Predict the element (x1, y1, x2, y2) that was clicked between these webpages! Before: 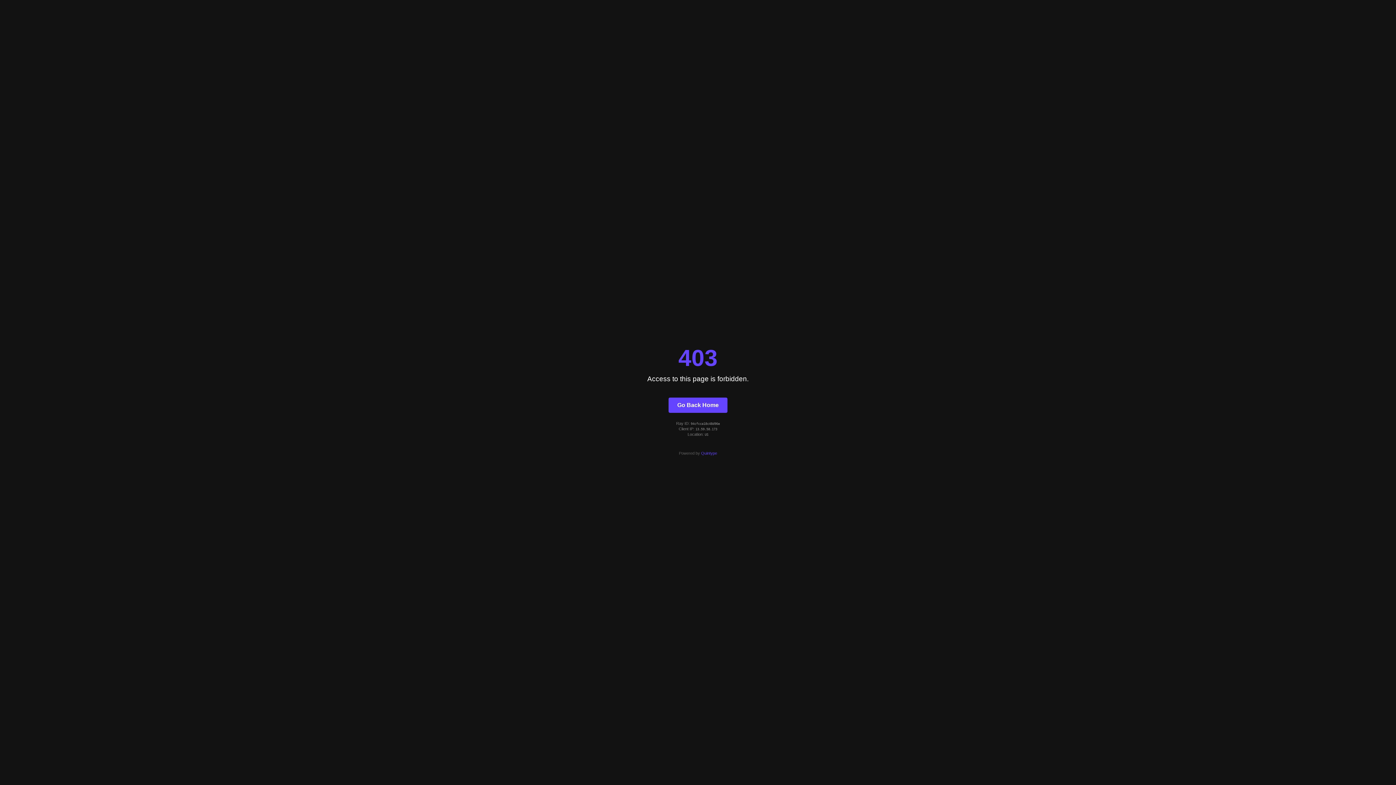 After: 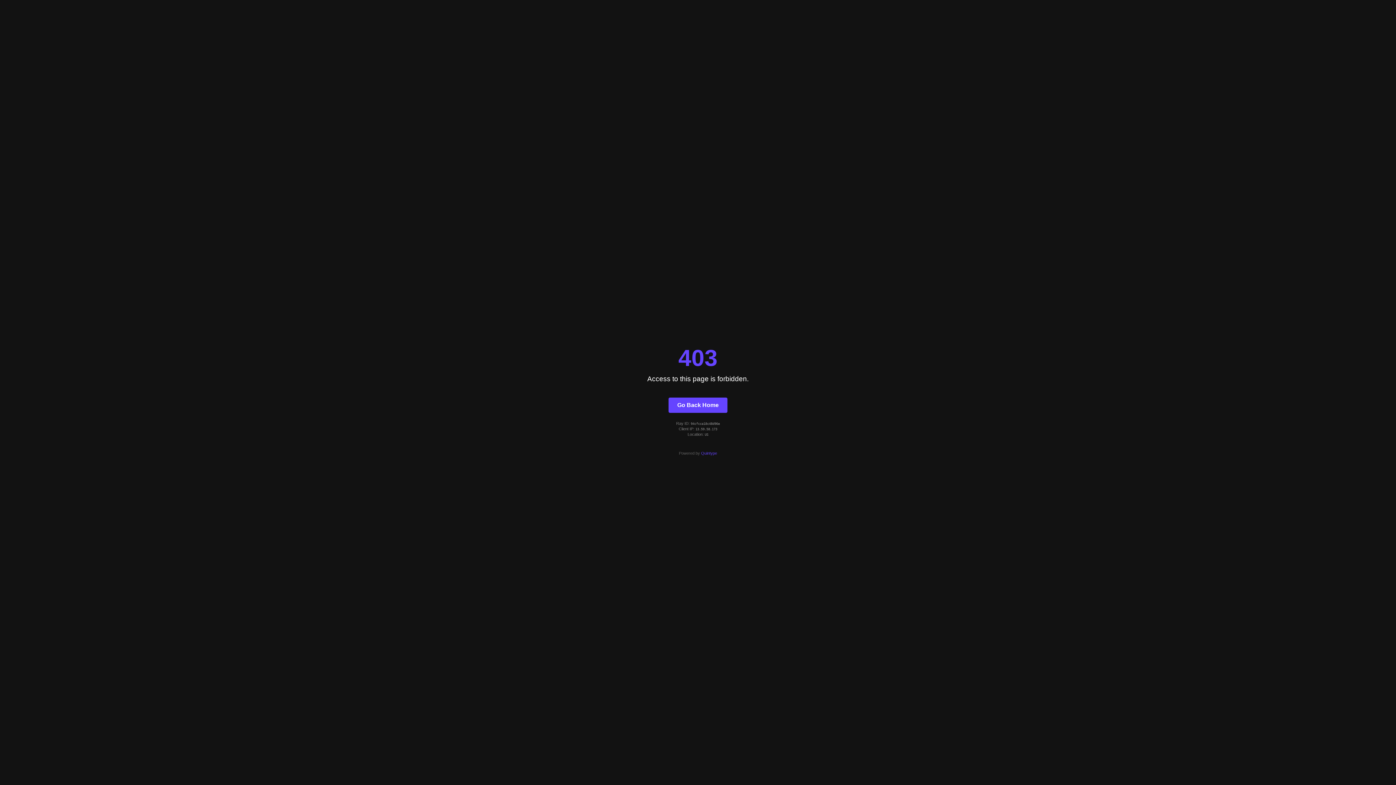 Action: label: Quintype bbox: (701, 451, 717, 455)